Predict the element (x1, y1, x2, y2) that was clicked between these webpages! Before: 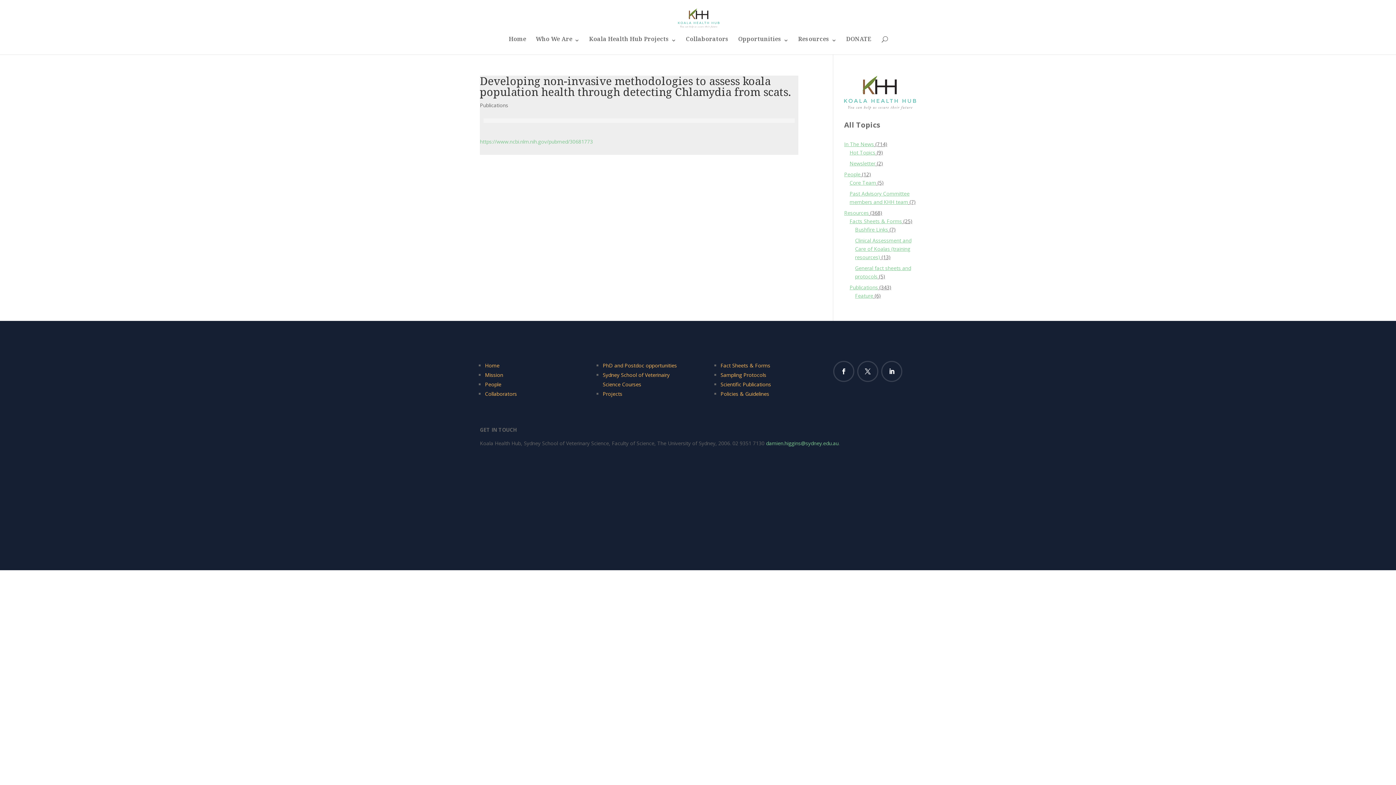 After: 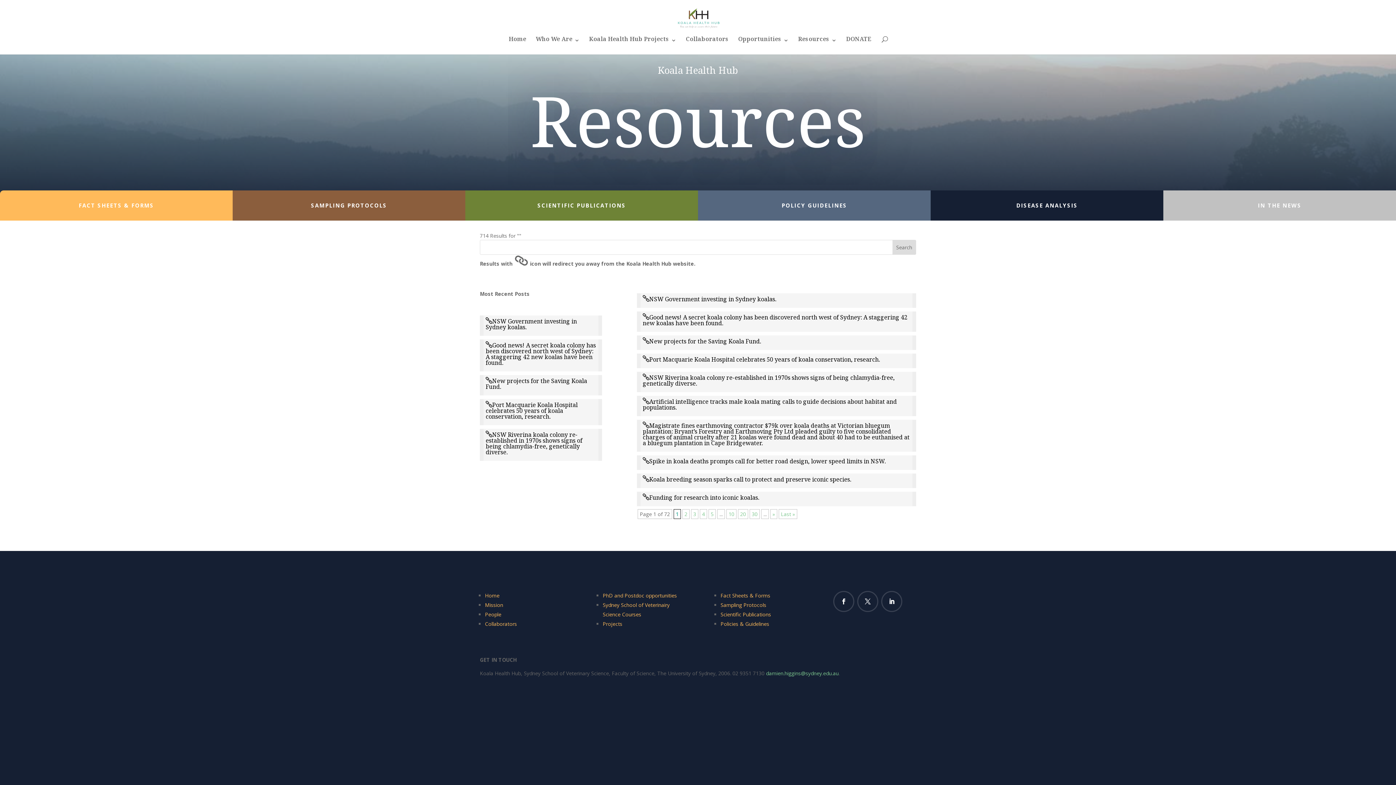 Action: label: In The News bbox: (844, 140, 874, 147)